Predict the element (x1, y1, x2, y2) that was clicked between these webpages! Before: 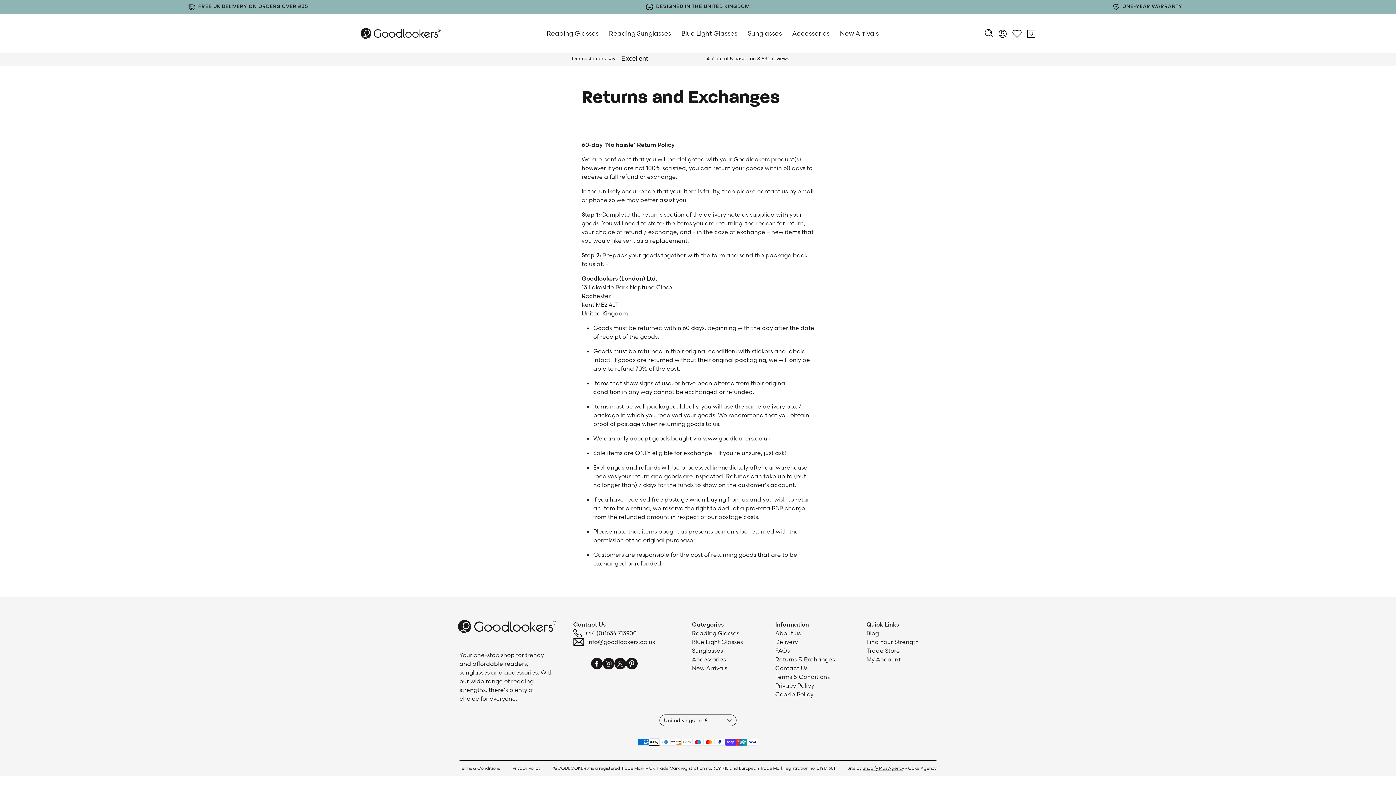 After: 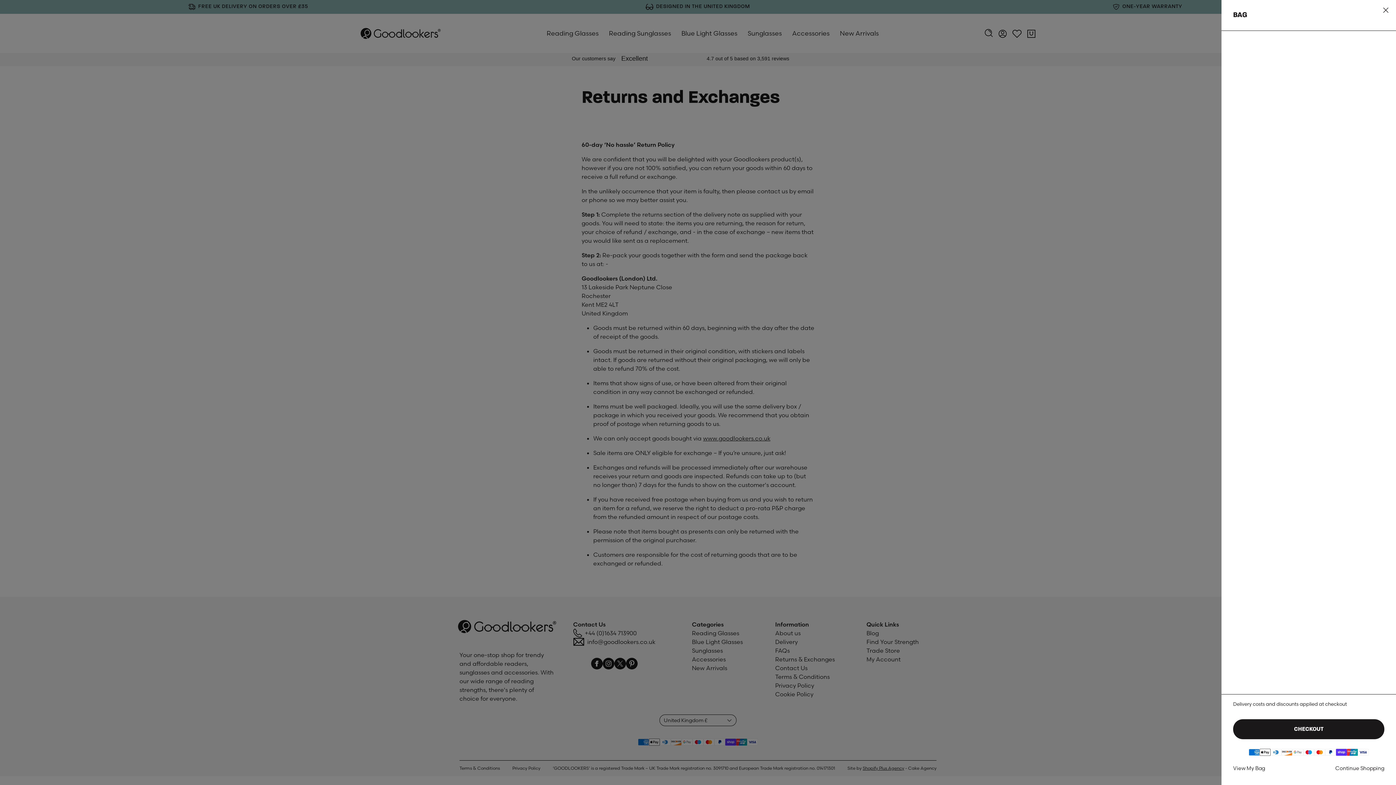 Action: label: Cart bbox: (1027, 31, 1035, 38)